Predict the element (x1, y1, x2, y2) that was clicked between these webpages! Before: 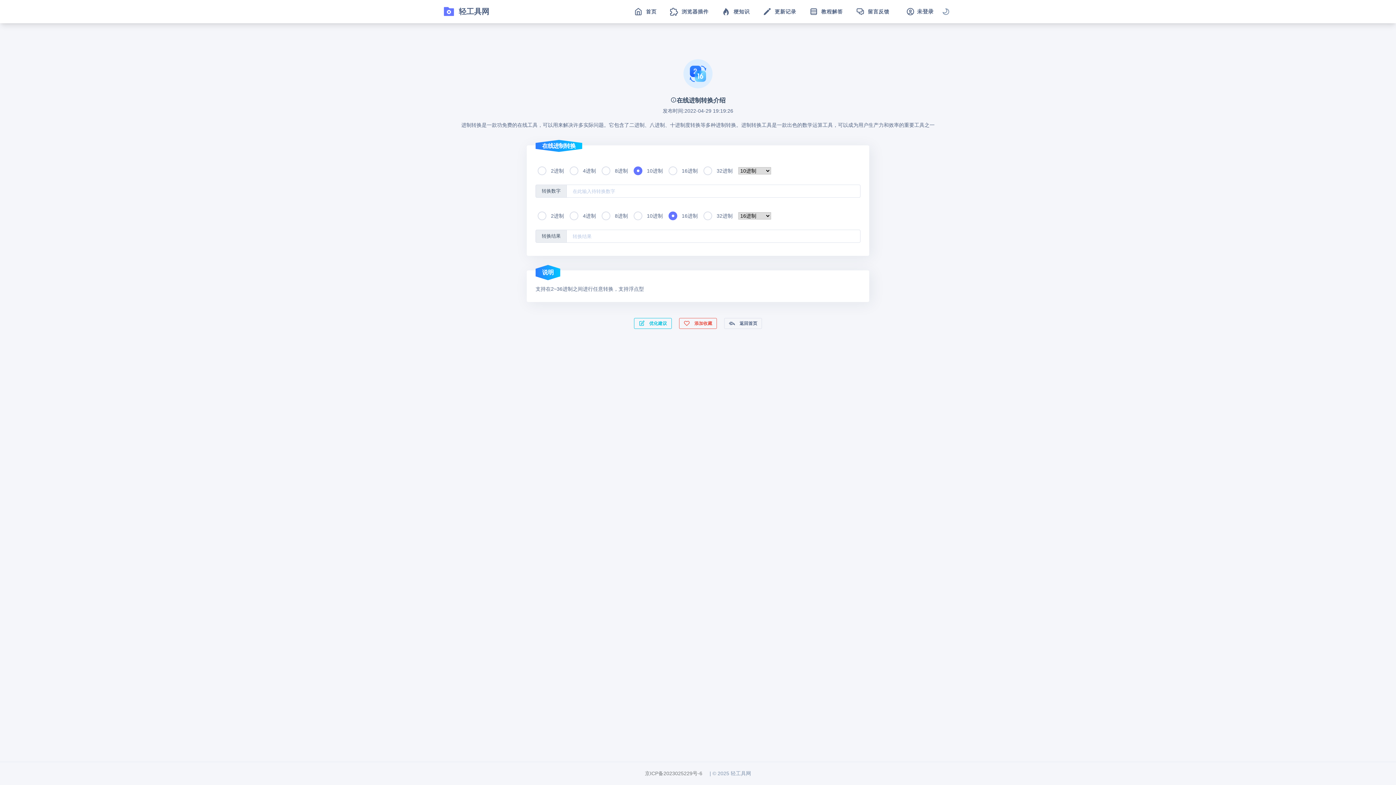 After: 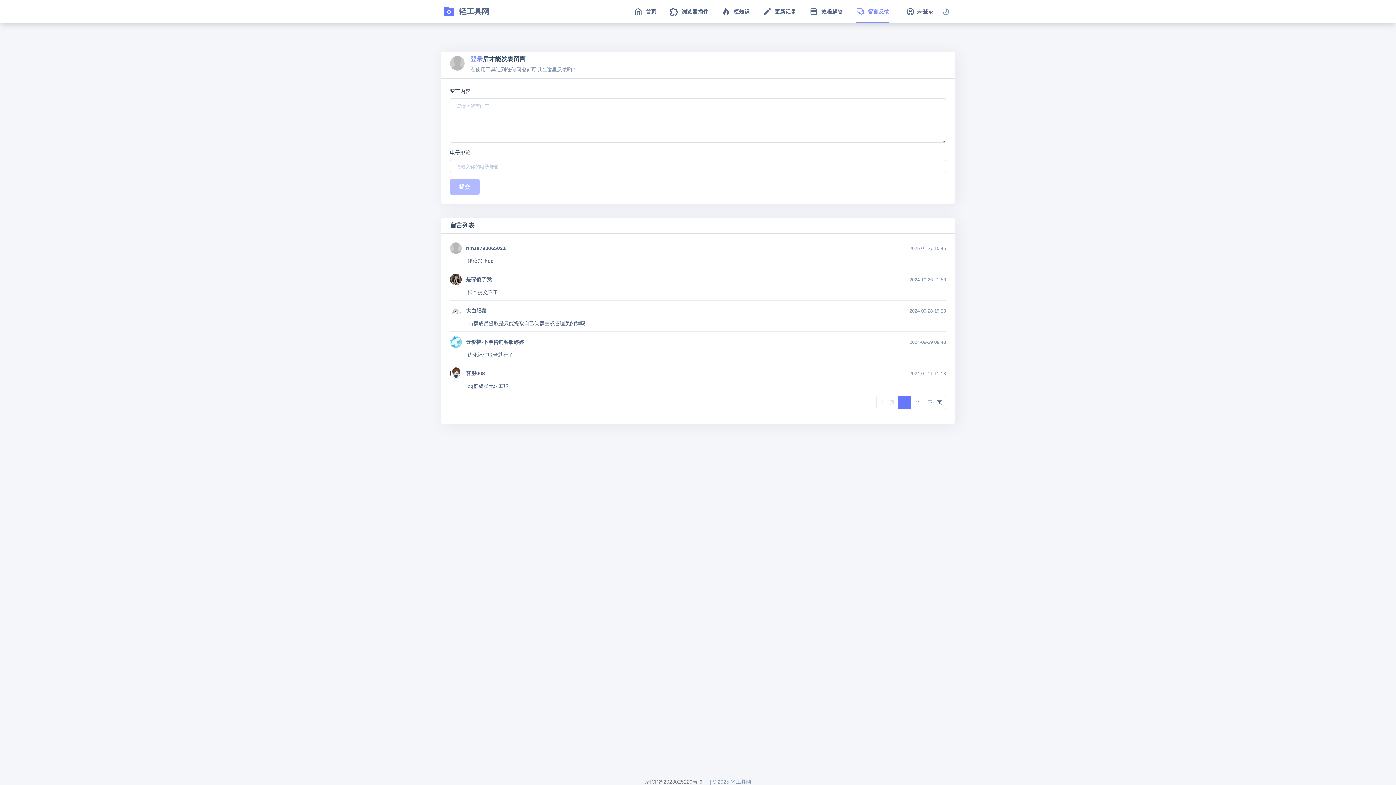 Action: label: 优化建议 bbox: (634, 318, 671, 329)